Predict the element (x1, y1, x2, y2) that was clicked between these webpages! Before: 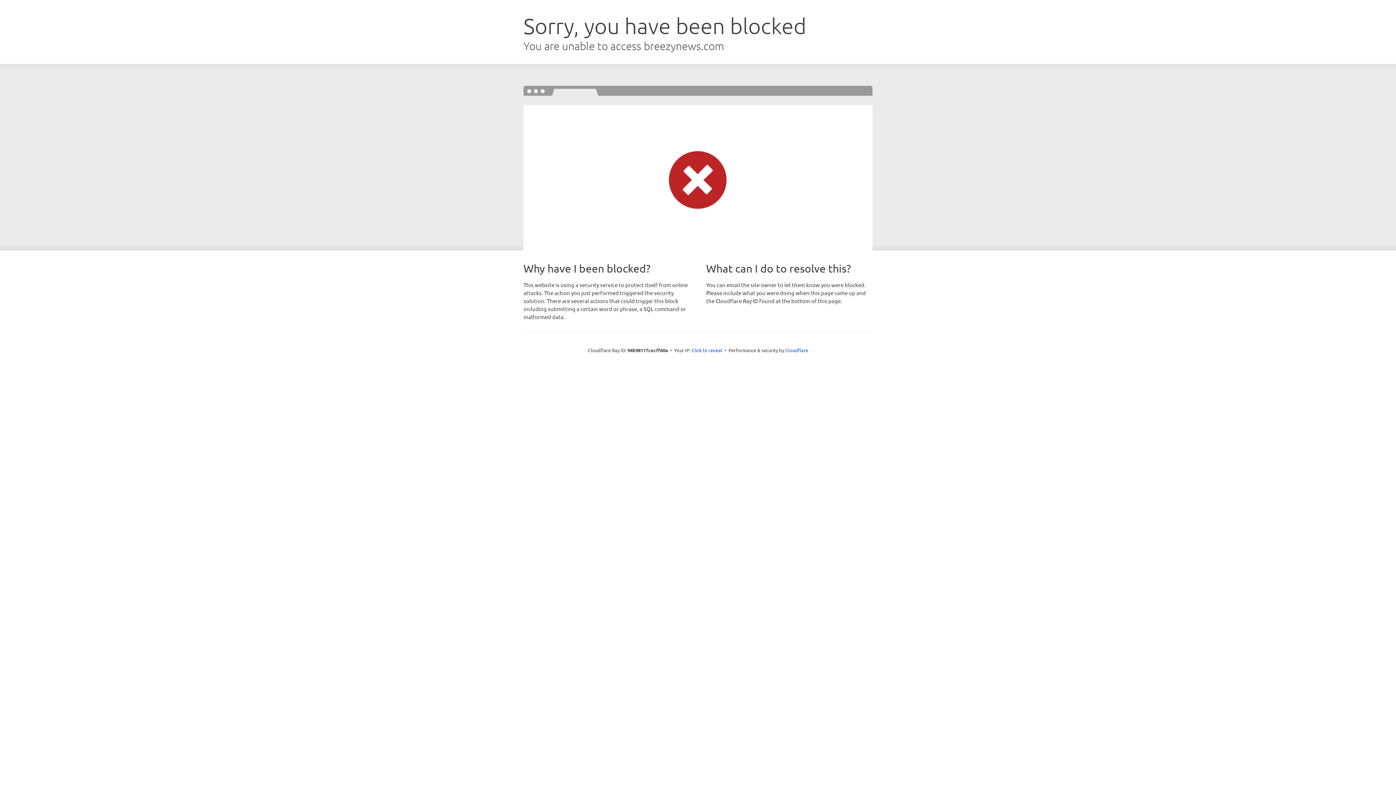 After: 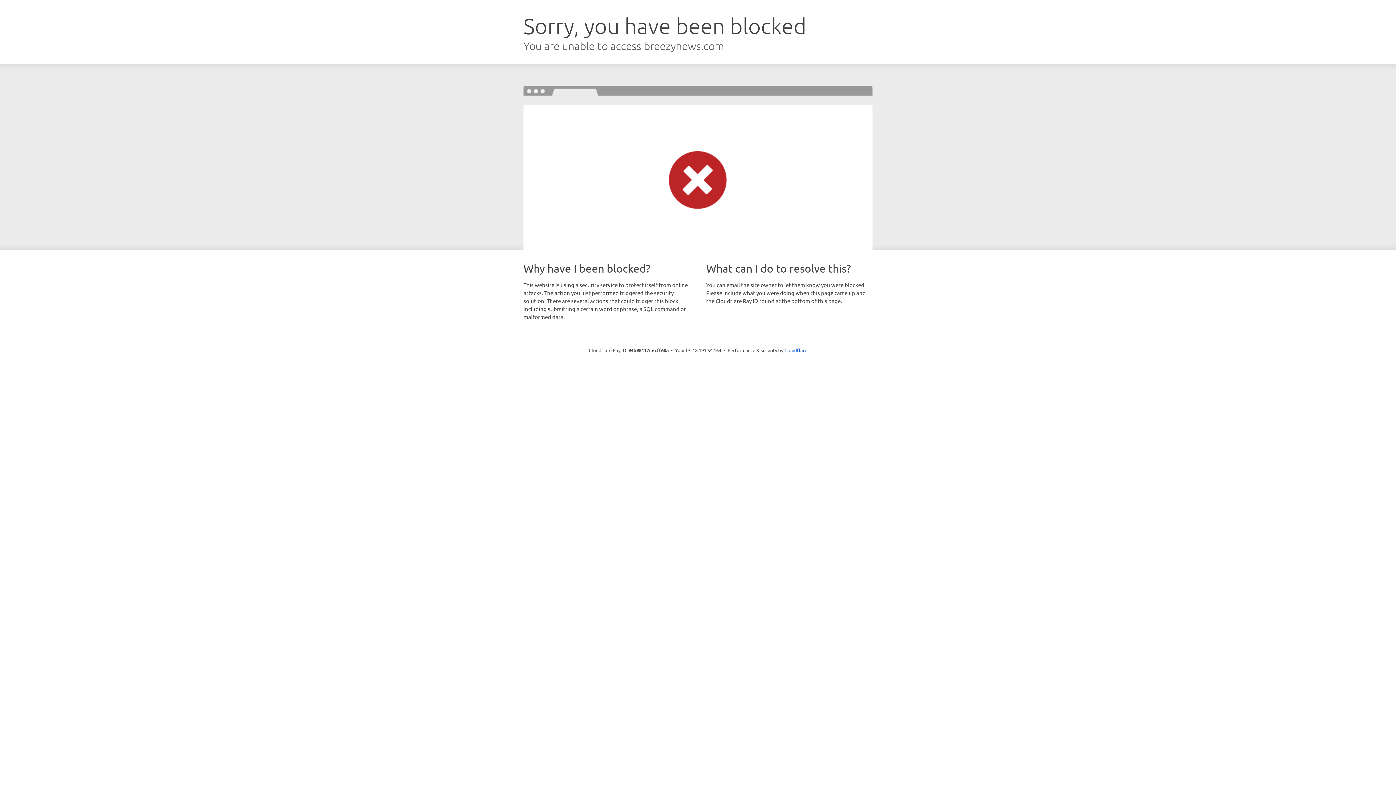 Action: label: Click to reveal bbox: (691, 346, 722, 353)